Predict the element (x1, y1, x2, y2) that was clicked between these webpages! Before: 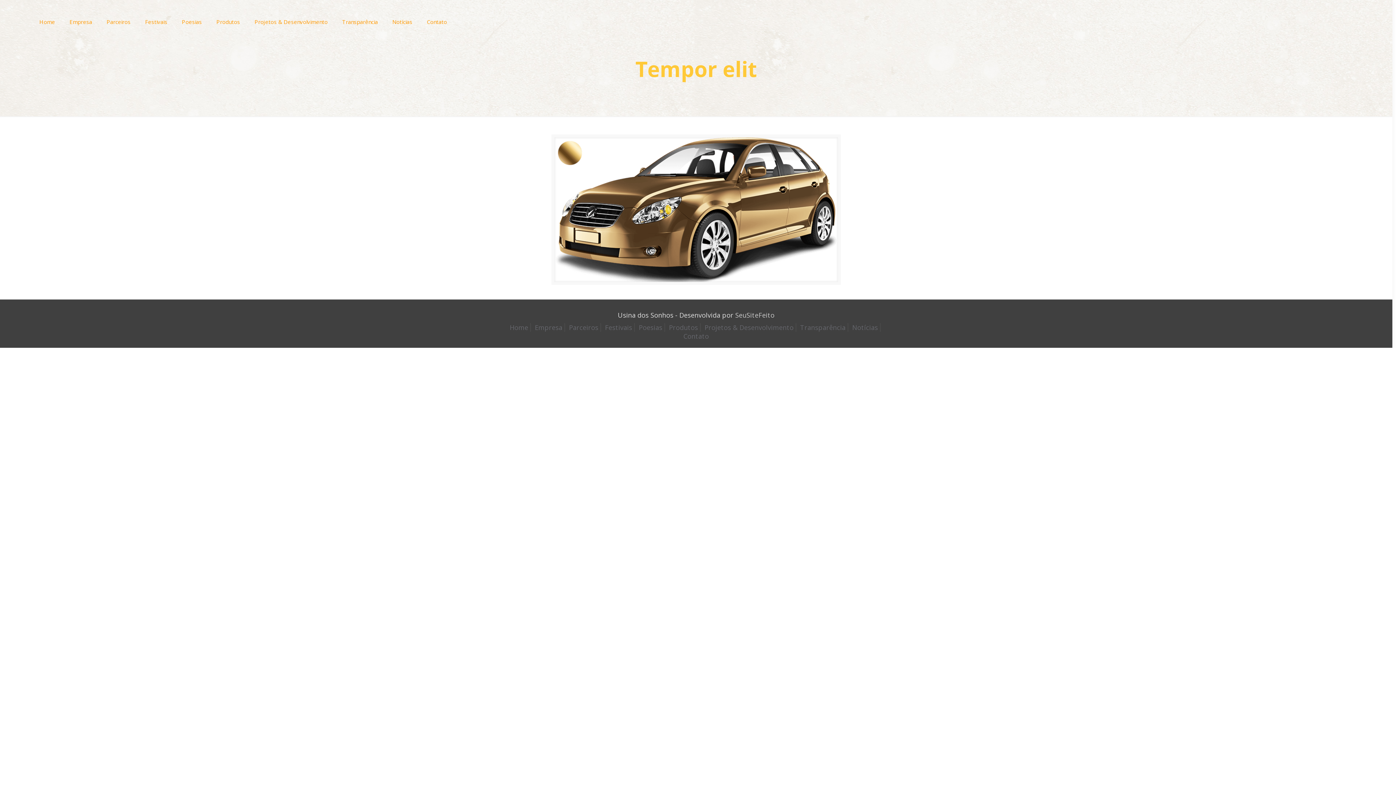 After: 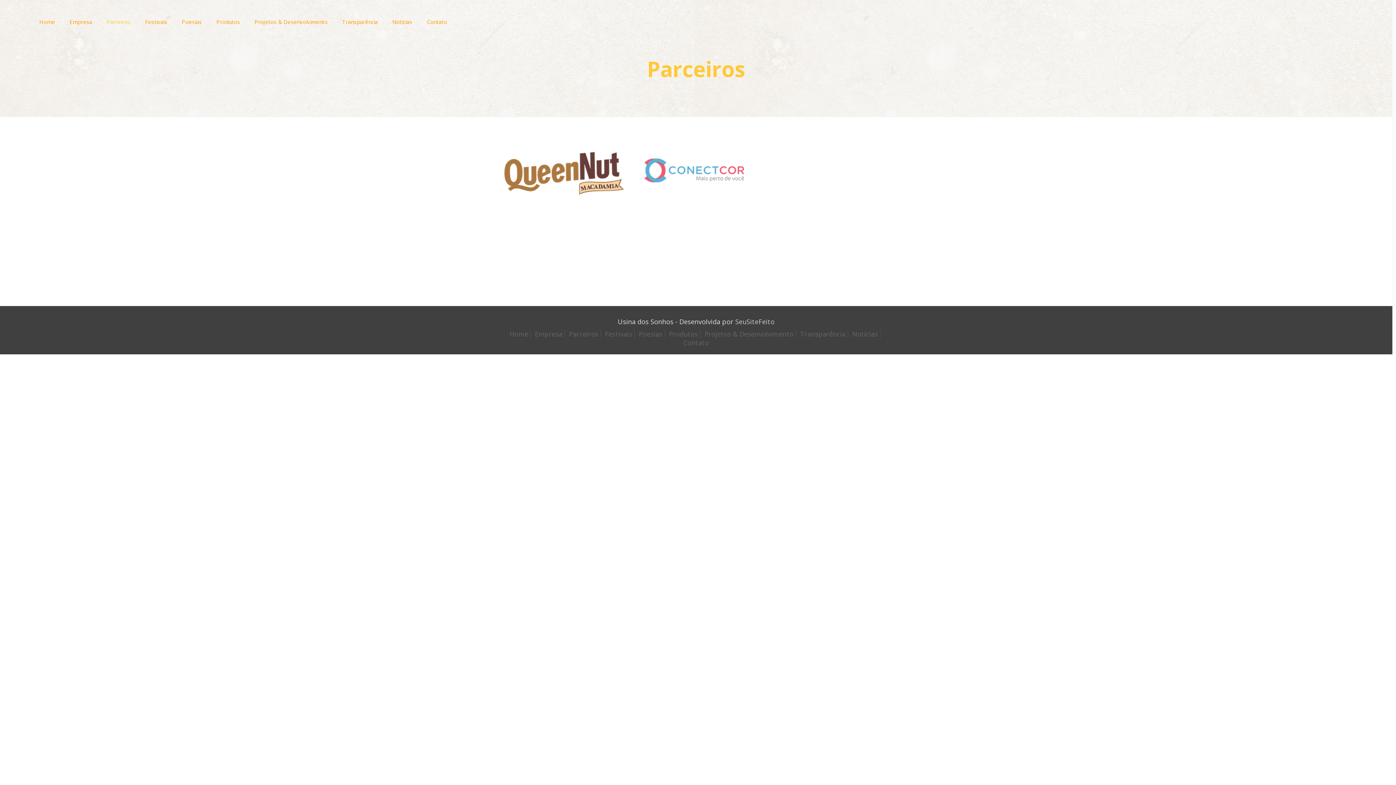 Action: bbox: (569, 323, 598, 332) label: Parceiros